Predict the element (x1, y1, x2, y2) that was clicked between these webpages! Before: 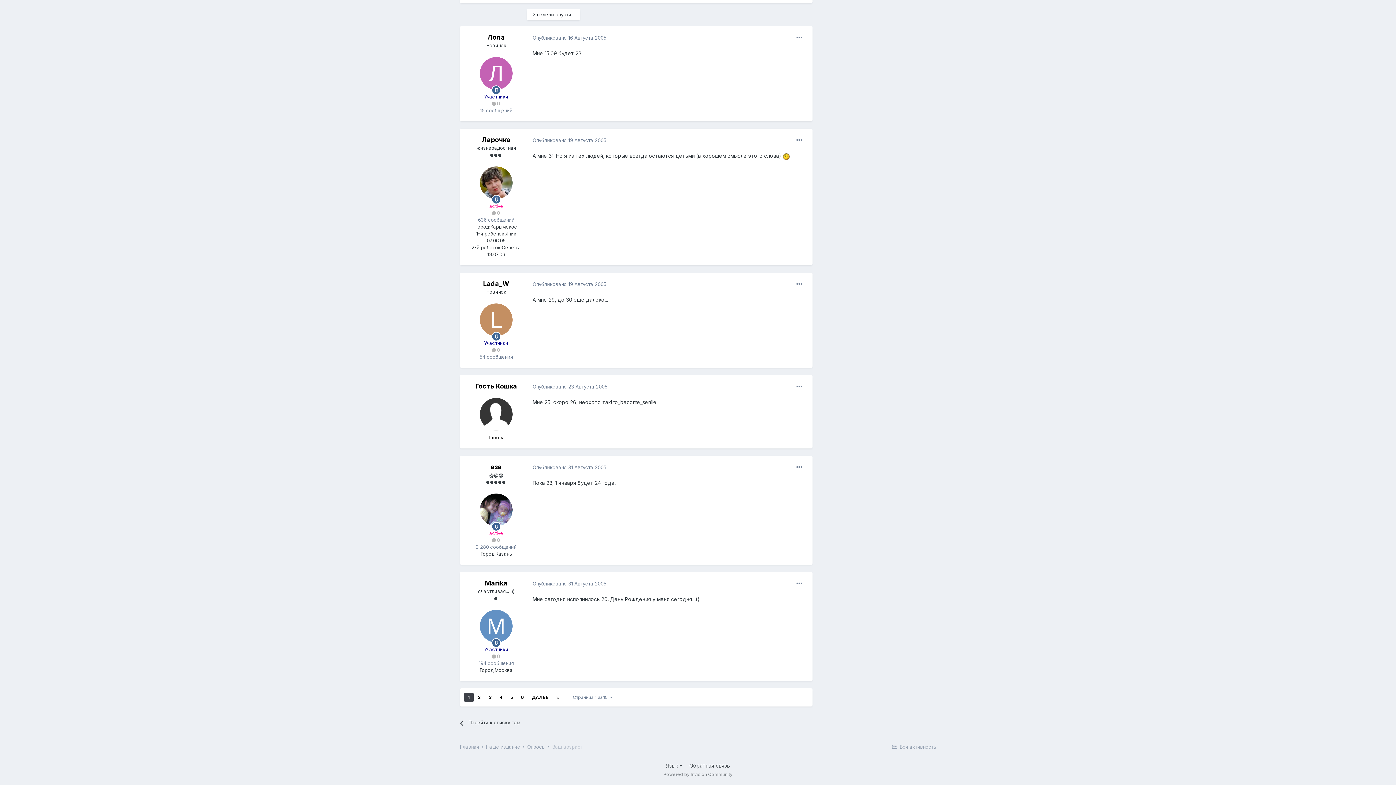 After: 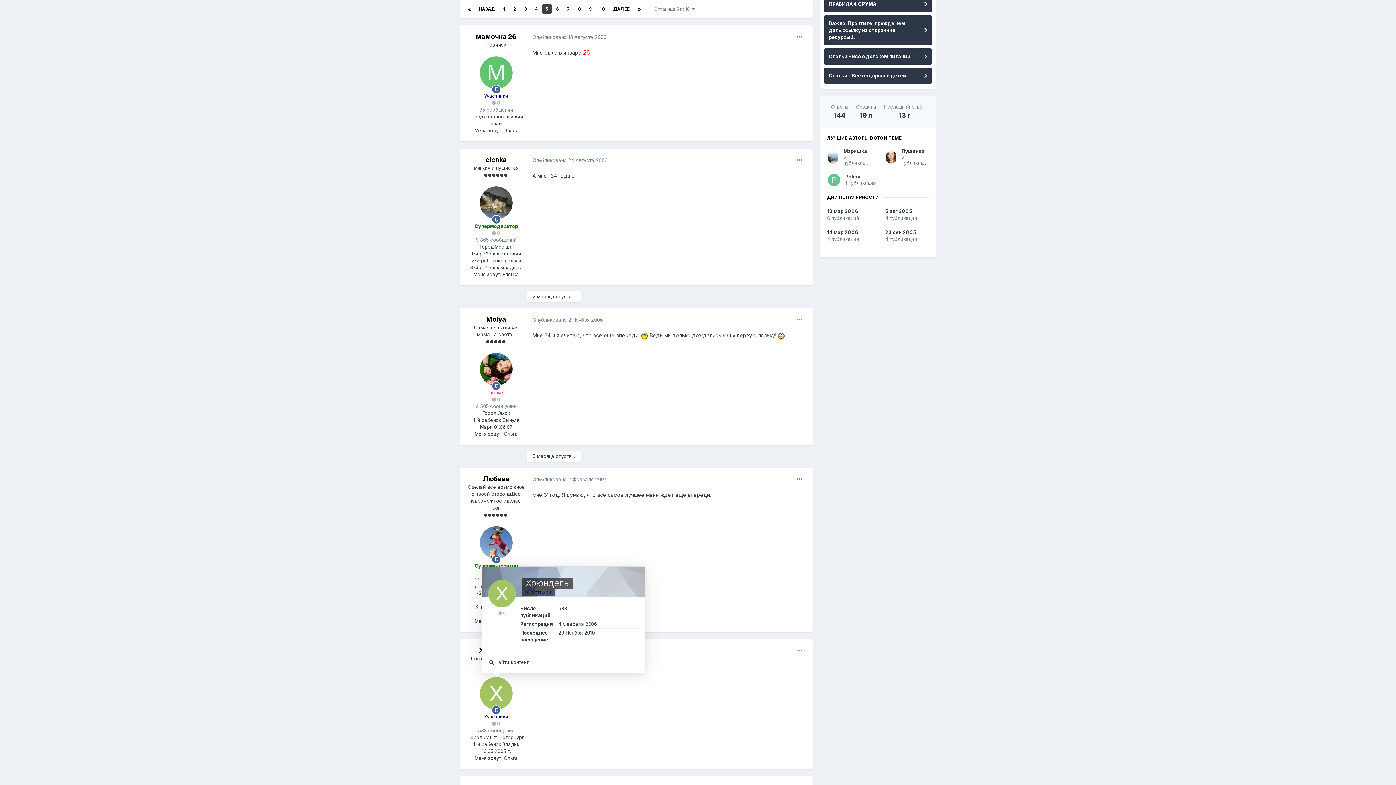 Action: bbox: (506, 693, 516, 702) label: 5